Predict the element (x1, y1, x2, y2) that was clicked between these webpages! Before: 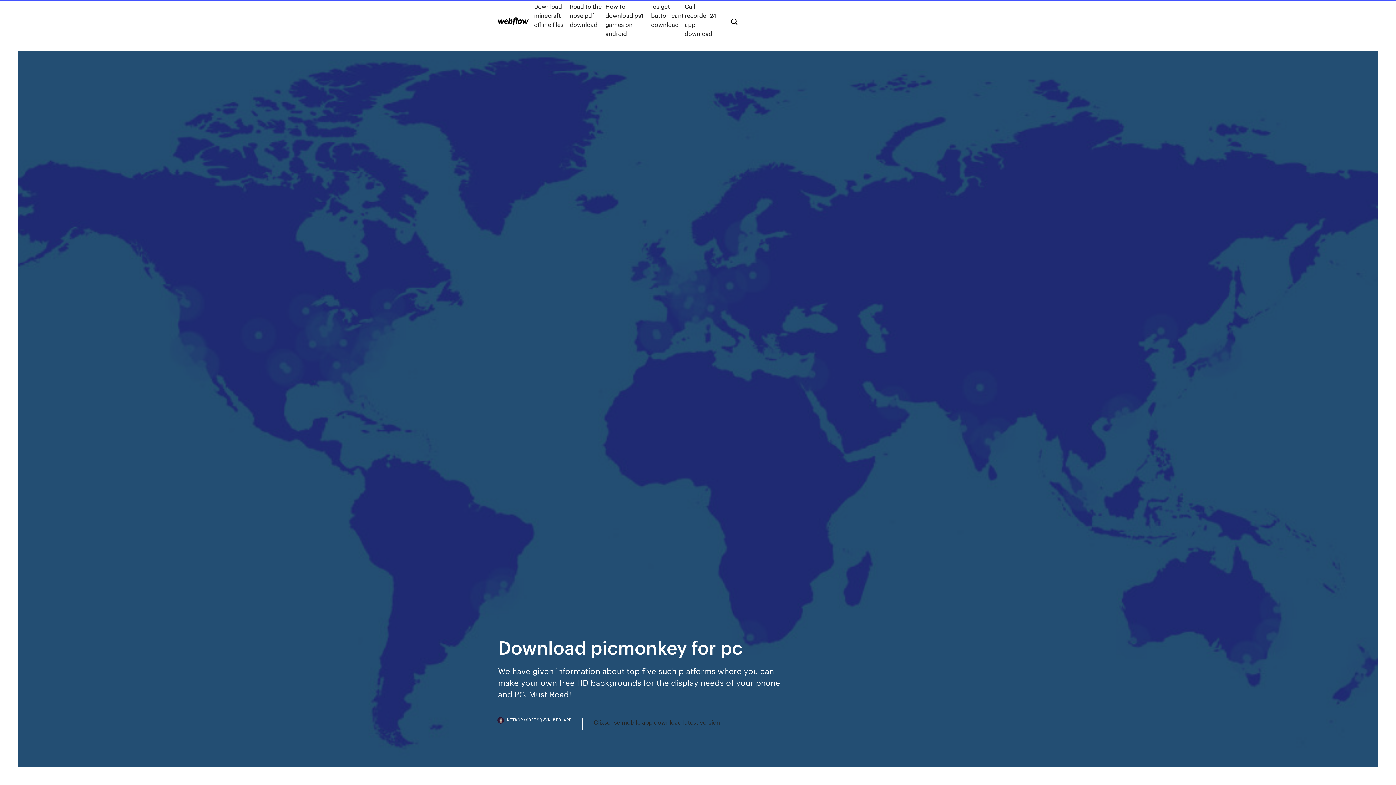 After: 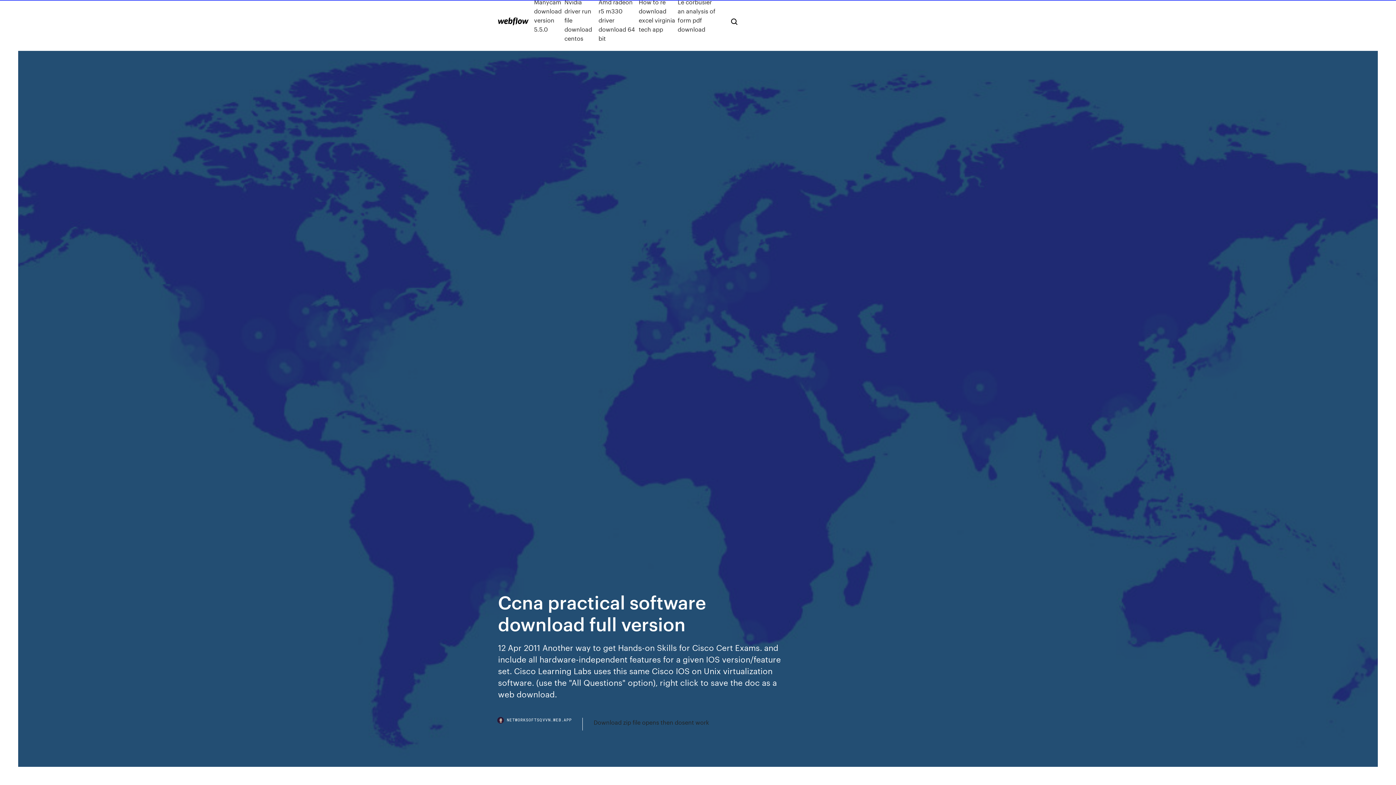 Action: bbox: (498, 17, 528, 25)